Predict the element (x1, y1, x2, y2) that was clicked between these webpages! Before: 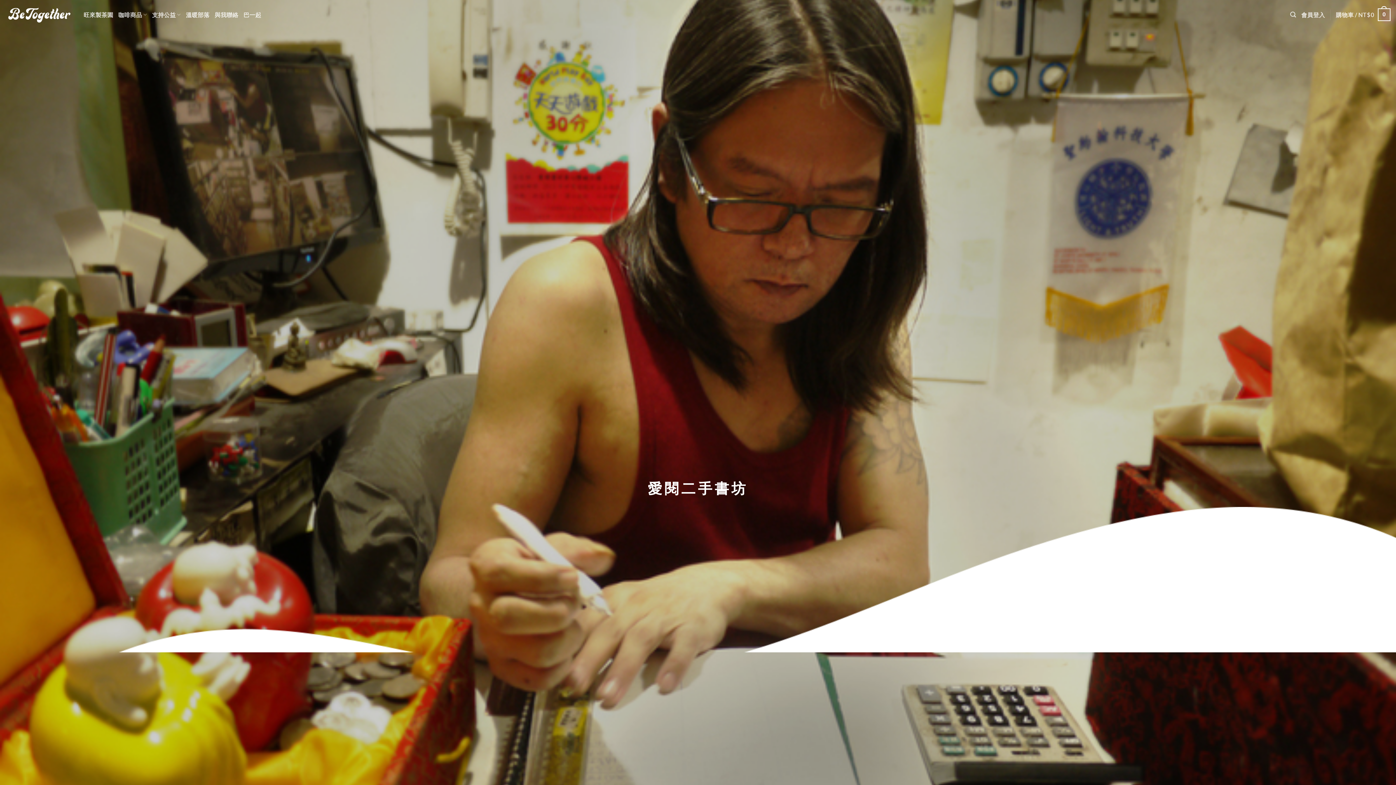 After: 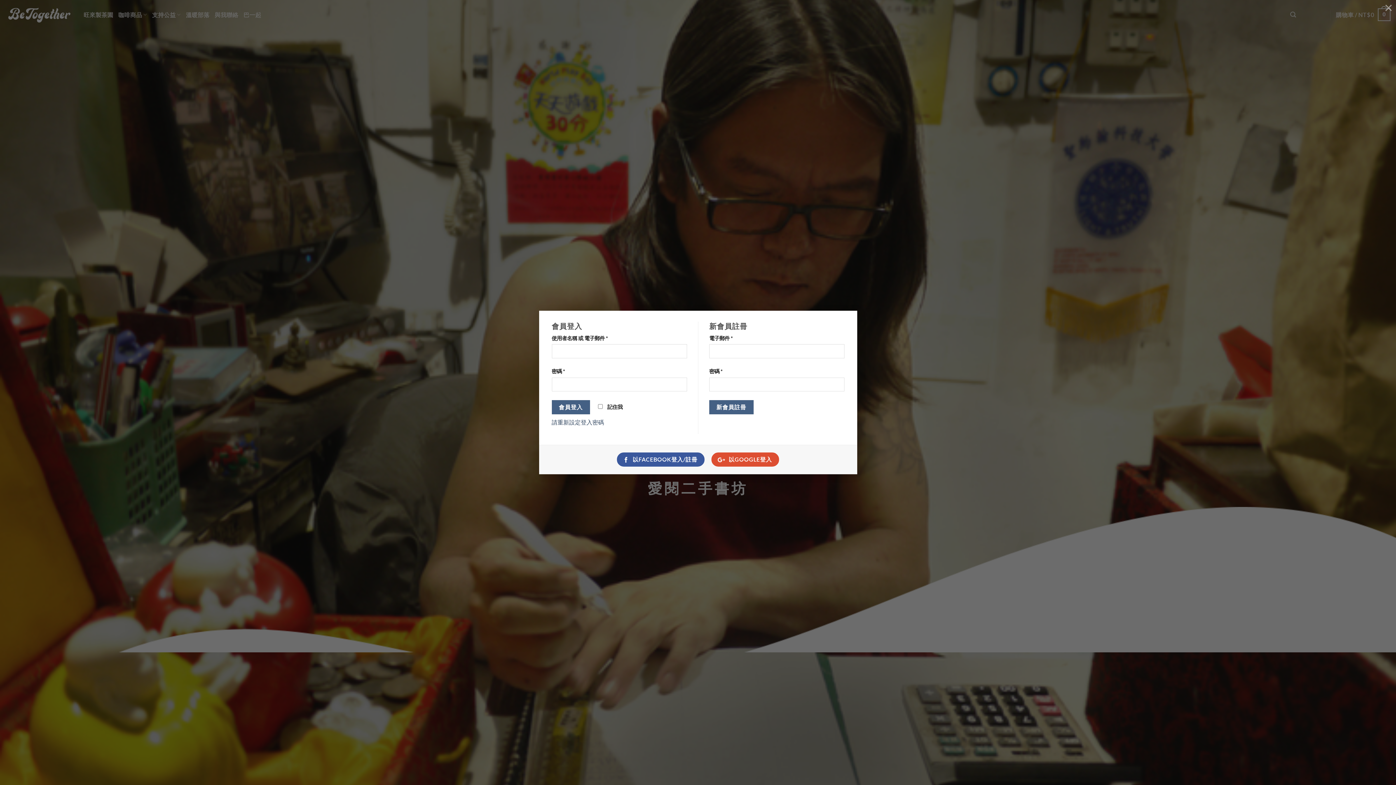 Action: label: 會員登入 bbox: (1301, 8, 1325, 20)